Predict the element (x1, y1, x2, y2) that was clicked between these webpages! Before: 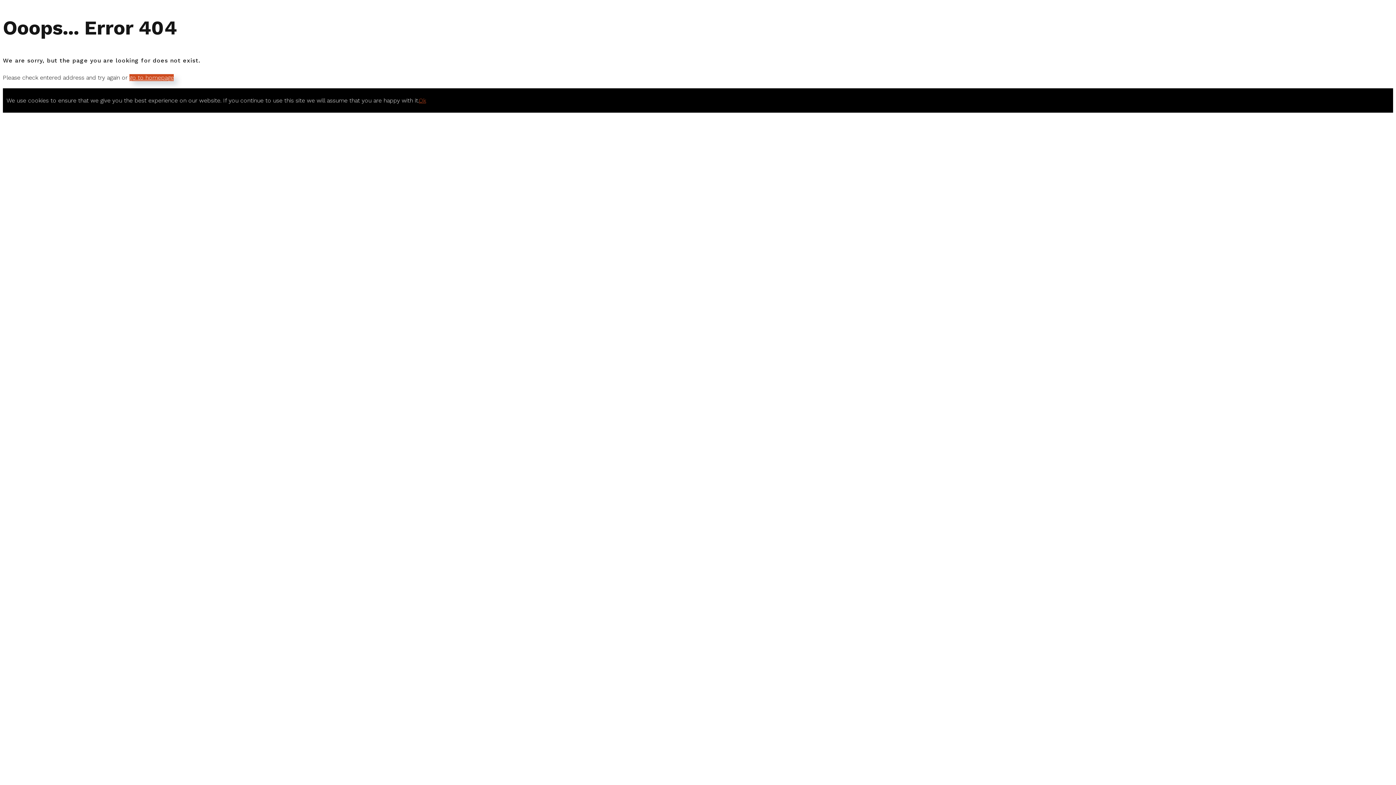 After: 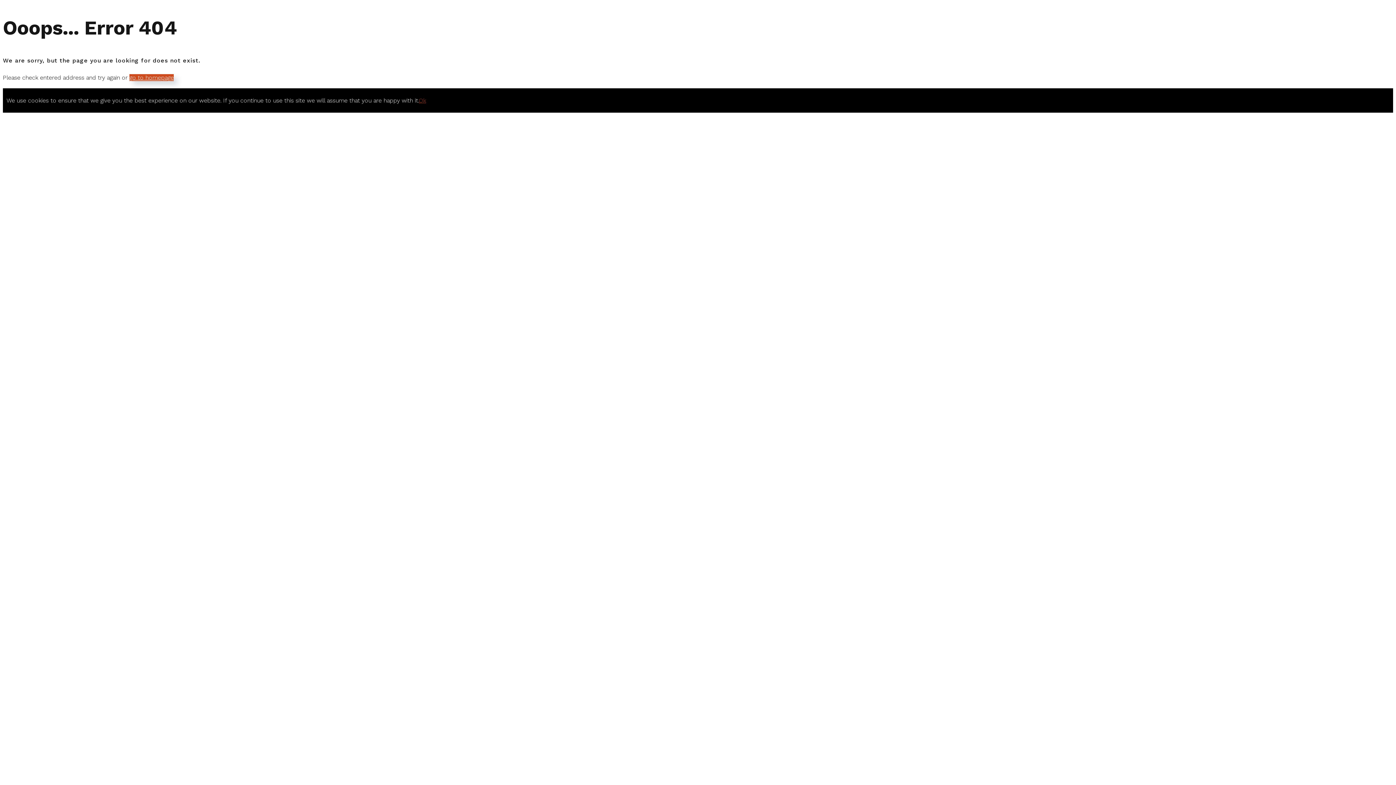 Action: label: Ok bbox: (418, 97, 426, 103)